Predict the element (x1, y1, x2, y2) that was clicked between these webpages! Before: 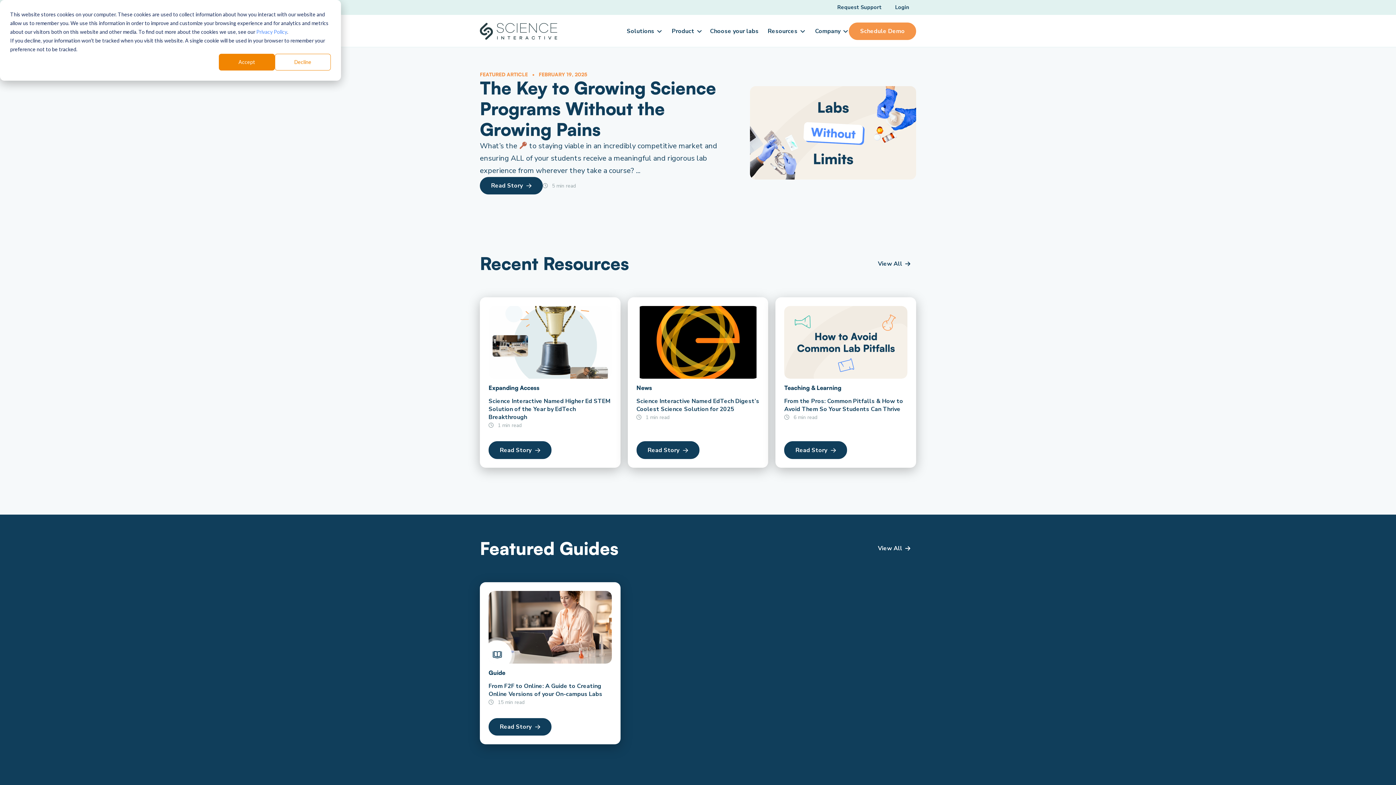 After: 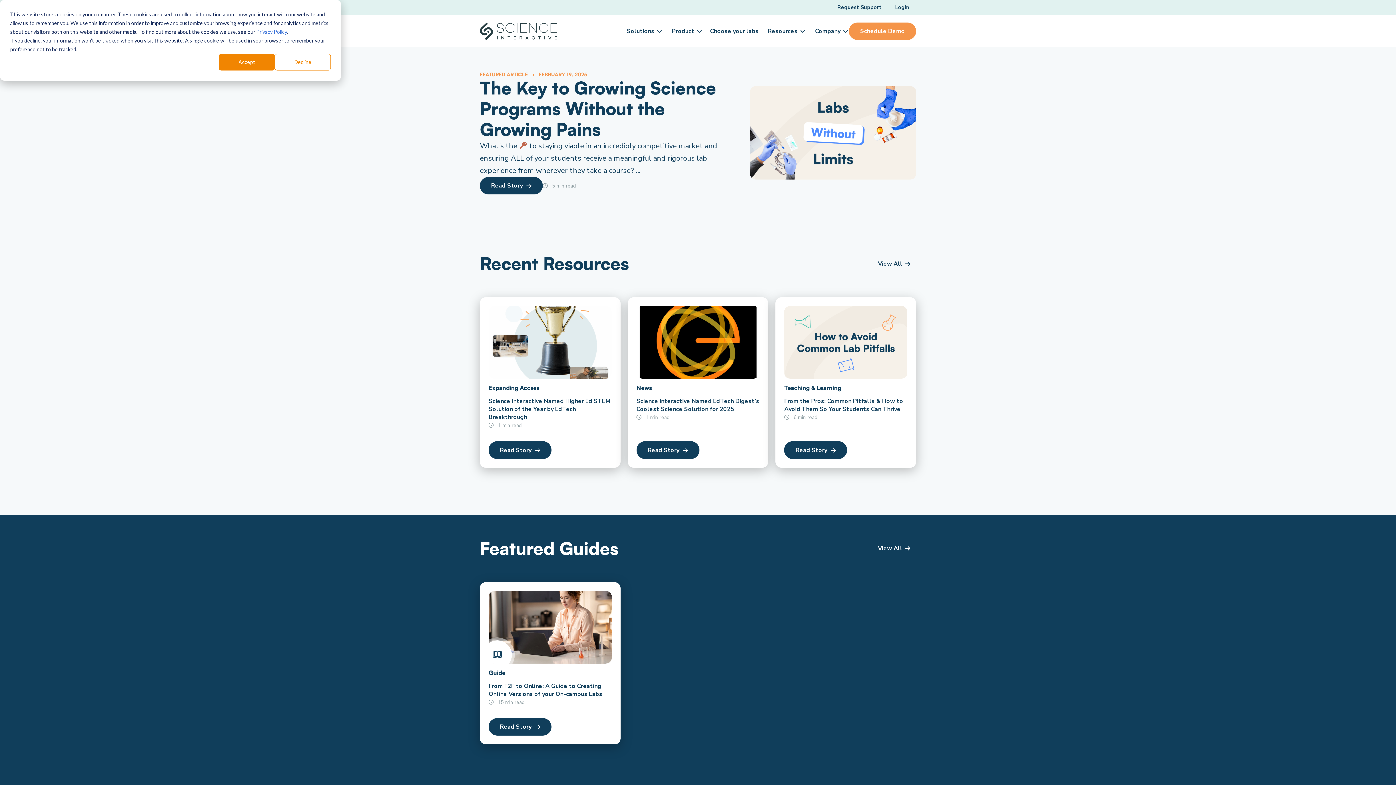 Action: label: Privacy Policy bbox: (256, 27, 287, 36)